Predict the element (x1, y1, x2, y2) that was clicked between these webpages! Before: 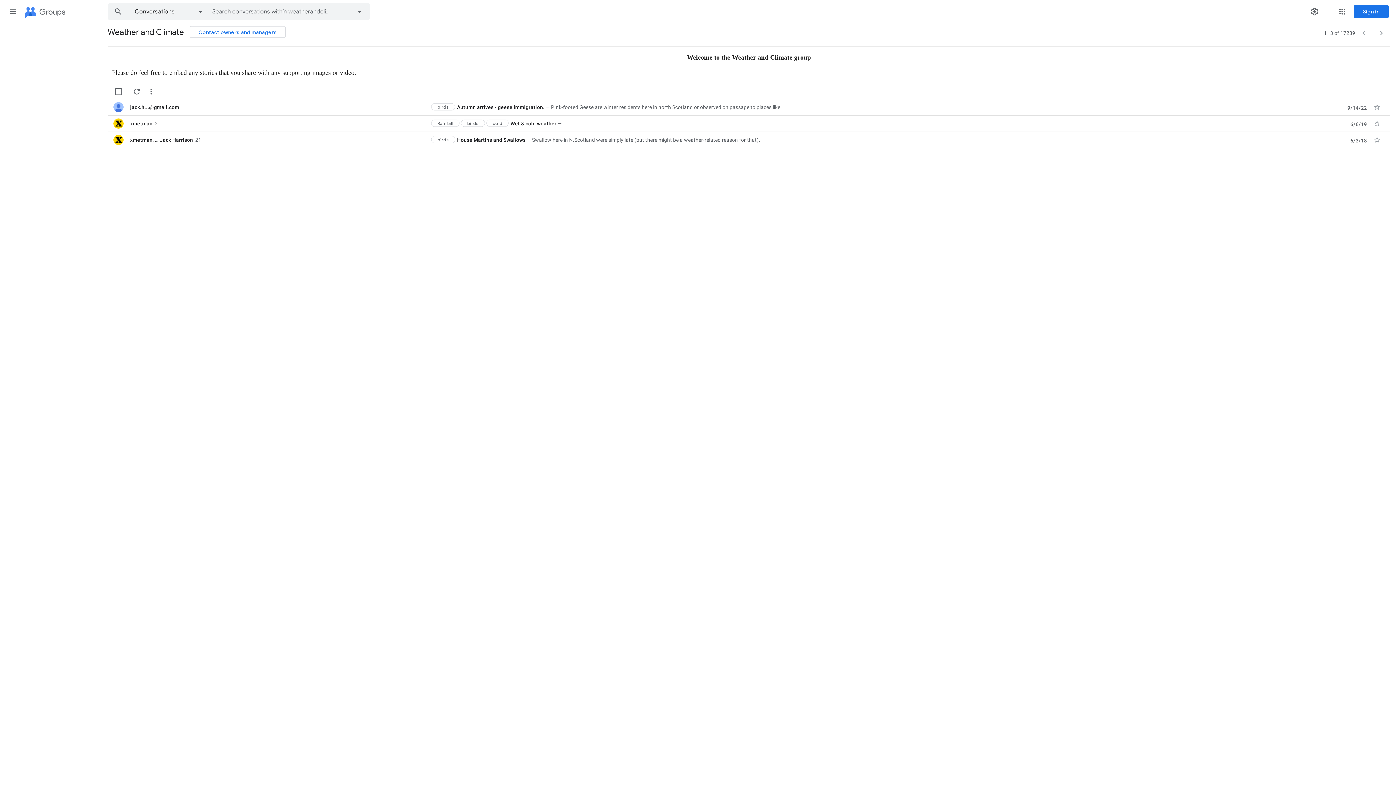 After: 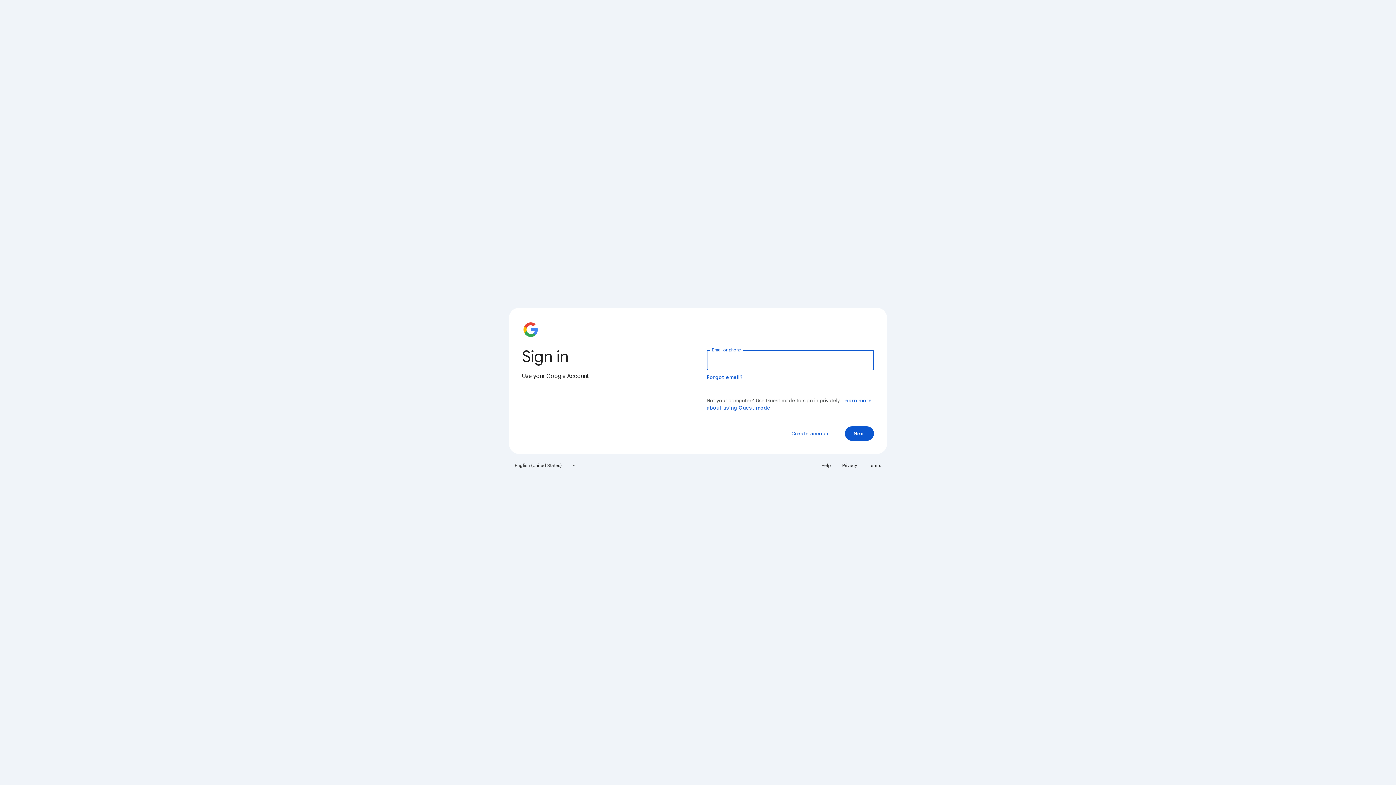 Action: bbox: (1354, 5, 1389, 18) label: Sign in